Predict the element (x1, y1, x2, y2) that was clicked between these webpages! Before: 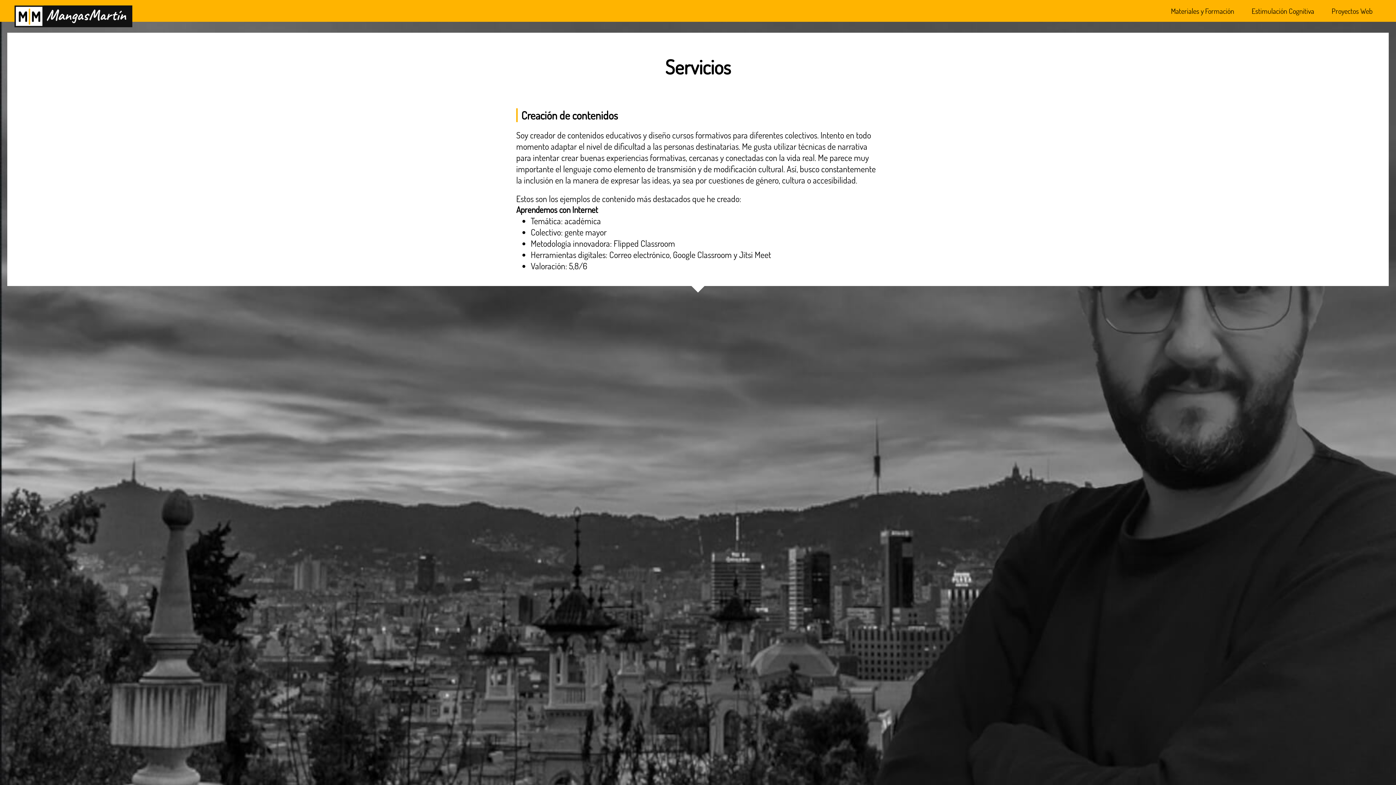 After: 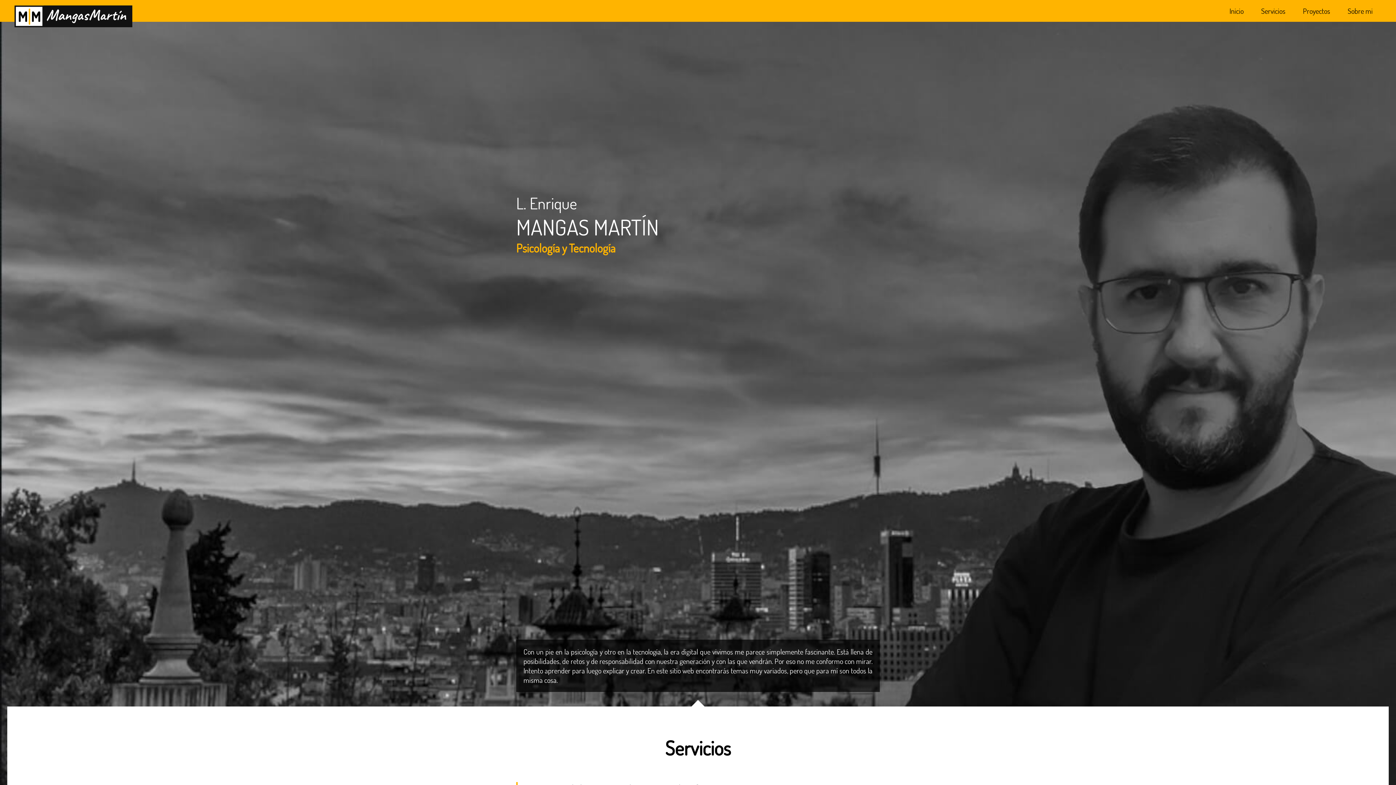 Action: bbox: (14, -5, 132, 27)